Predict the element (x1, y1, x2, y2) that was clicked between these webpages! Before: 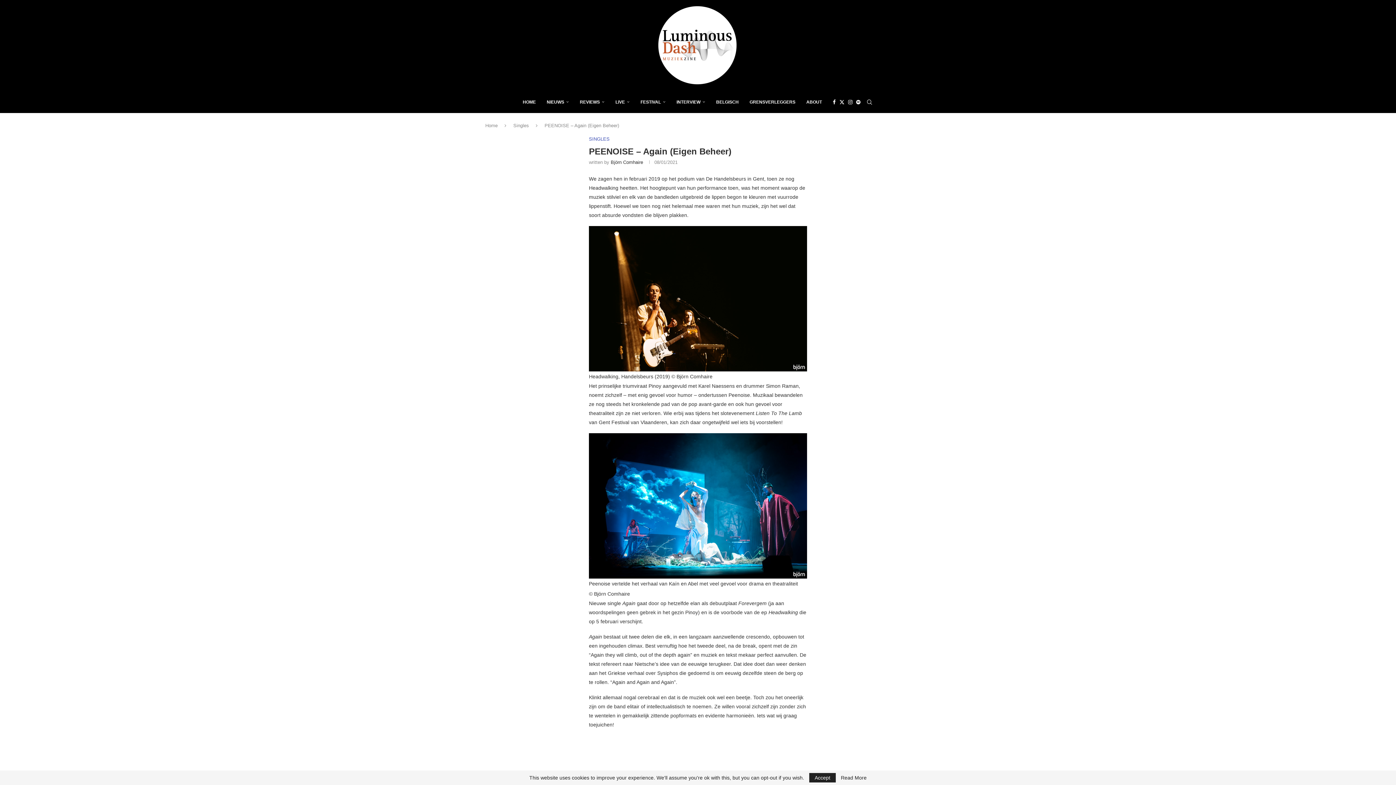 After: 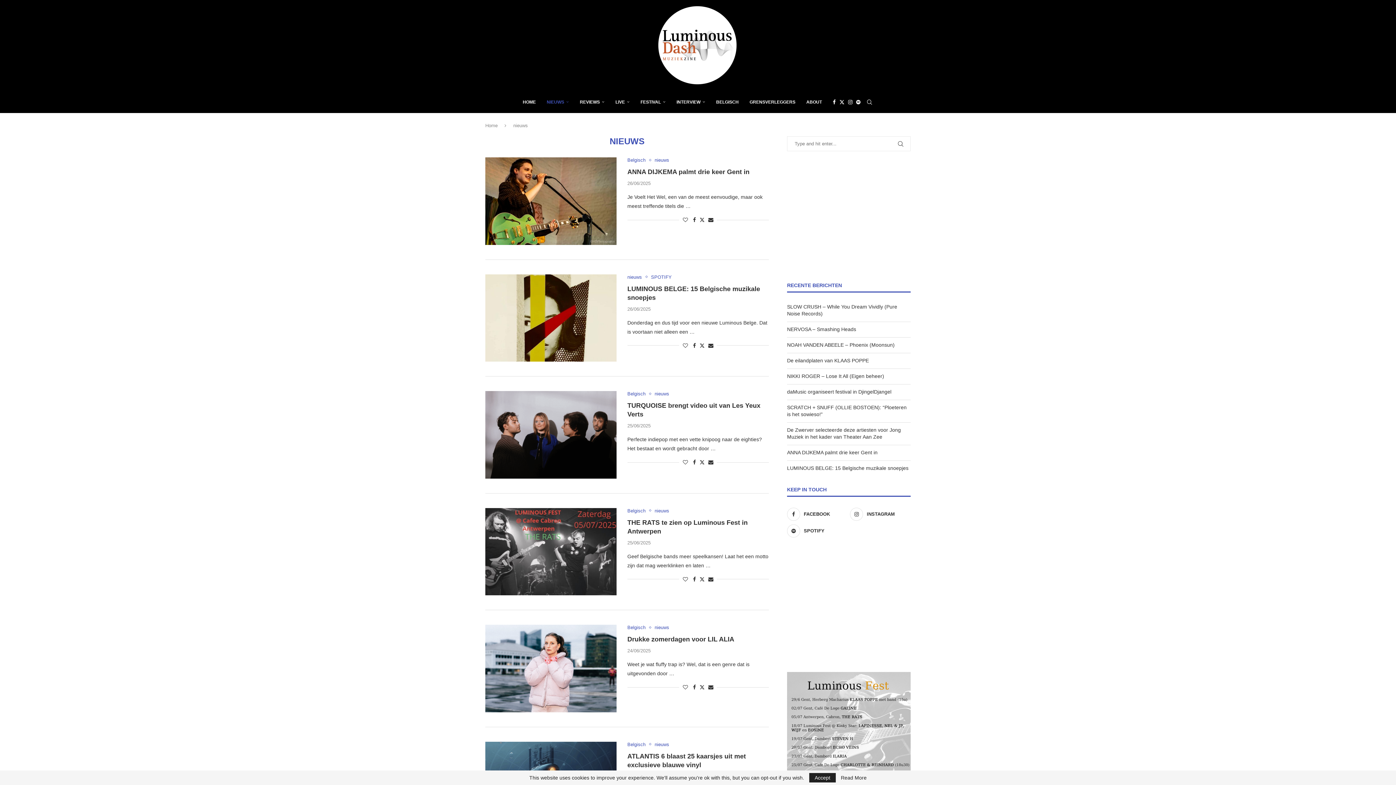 Action: bbox: (546, 91, 569, 112) label: NIEUWS